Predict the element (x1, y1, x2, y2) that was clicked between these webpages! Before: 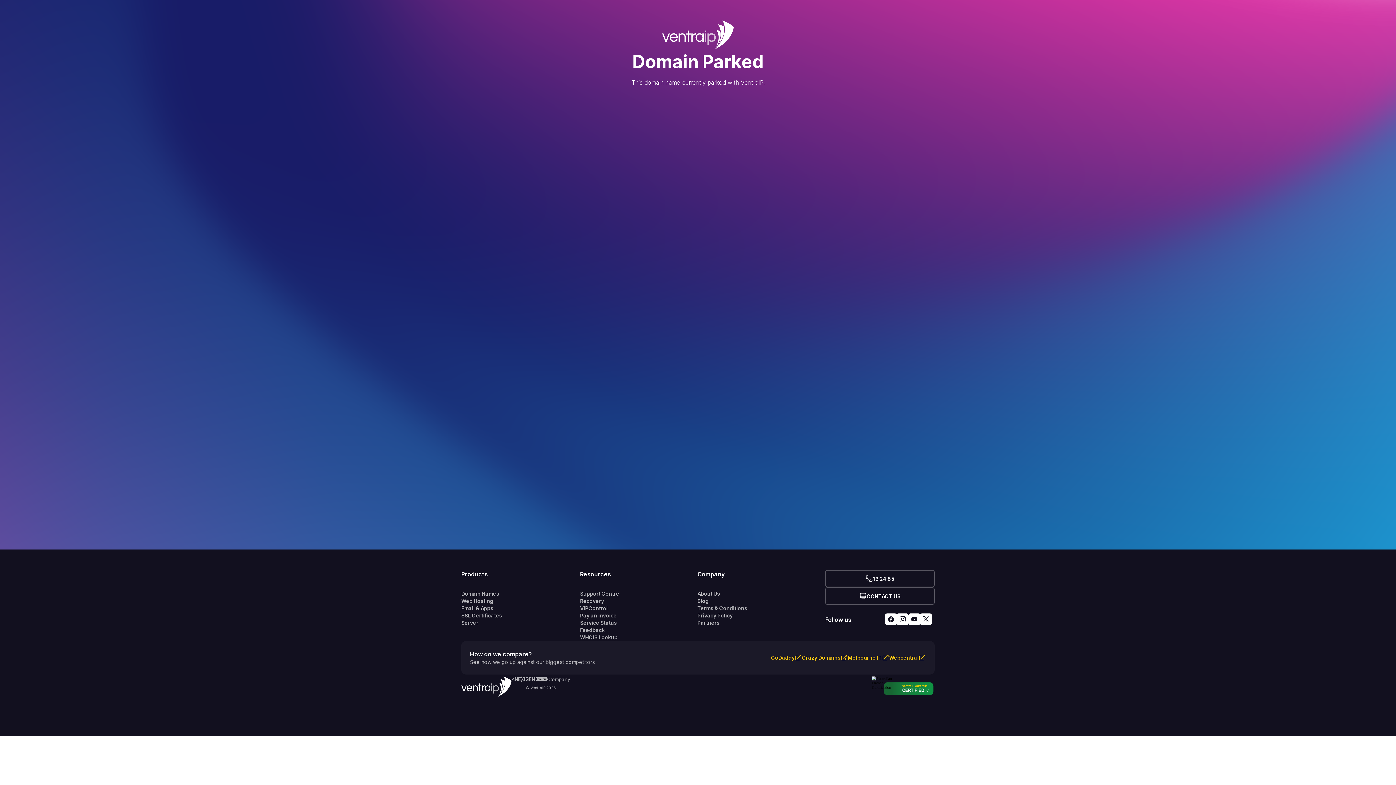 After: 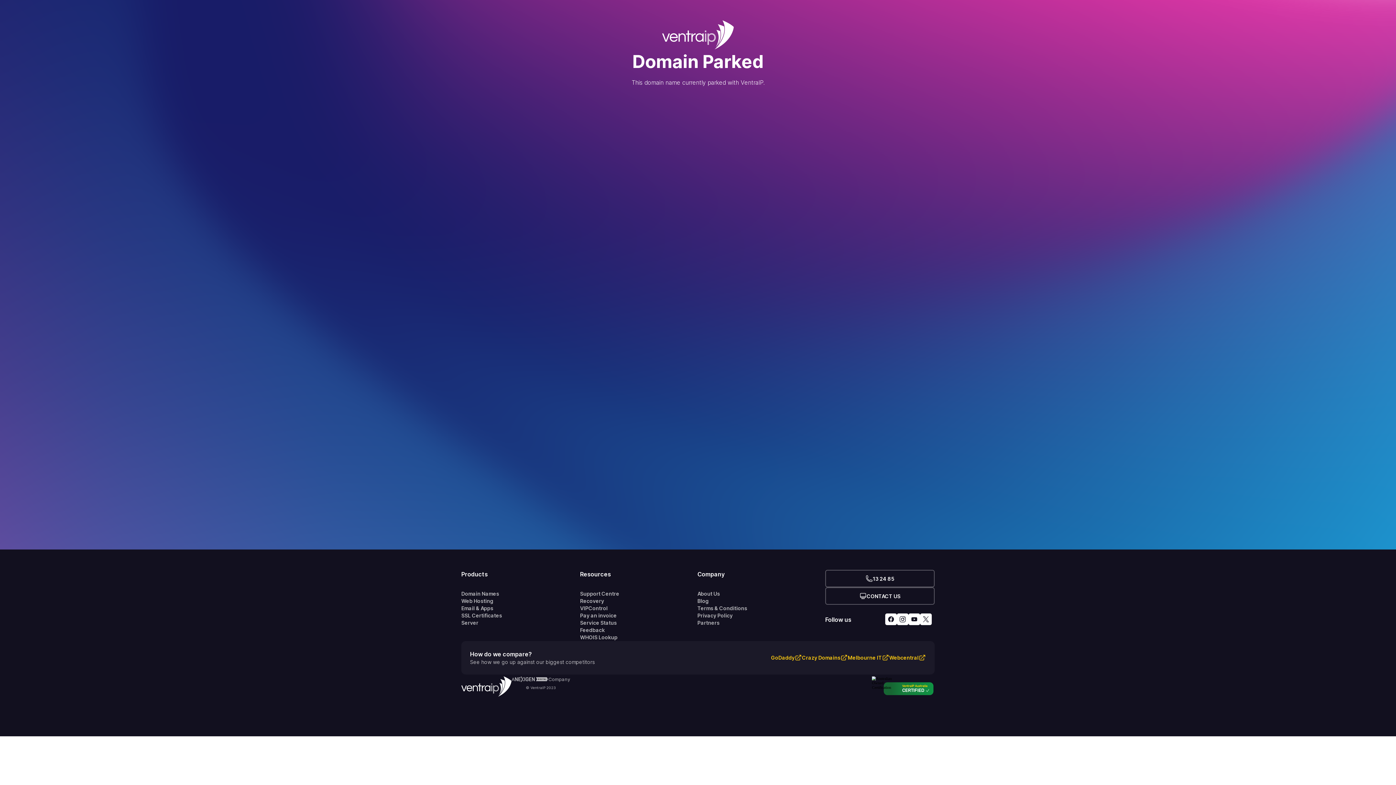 Action: label: A
Company bbox: (511, 676, 570, 682)